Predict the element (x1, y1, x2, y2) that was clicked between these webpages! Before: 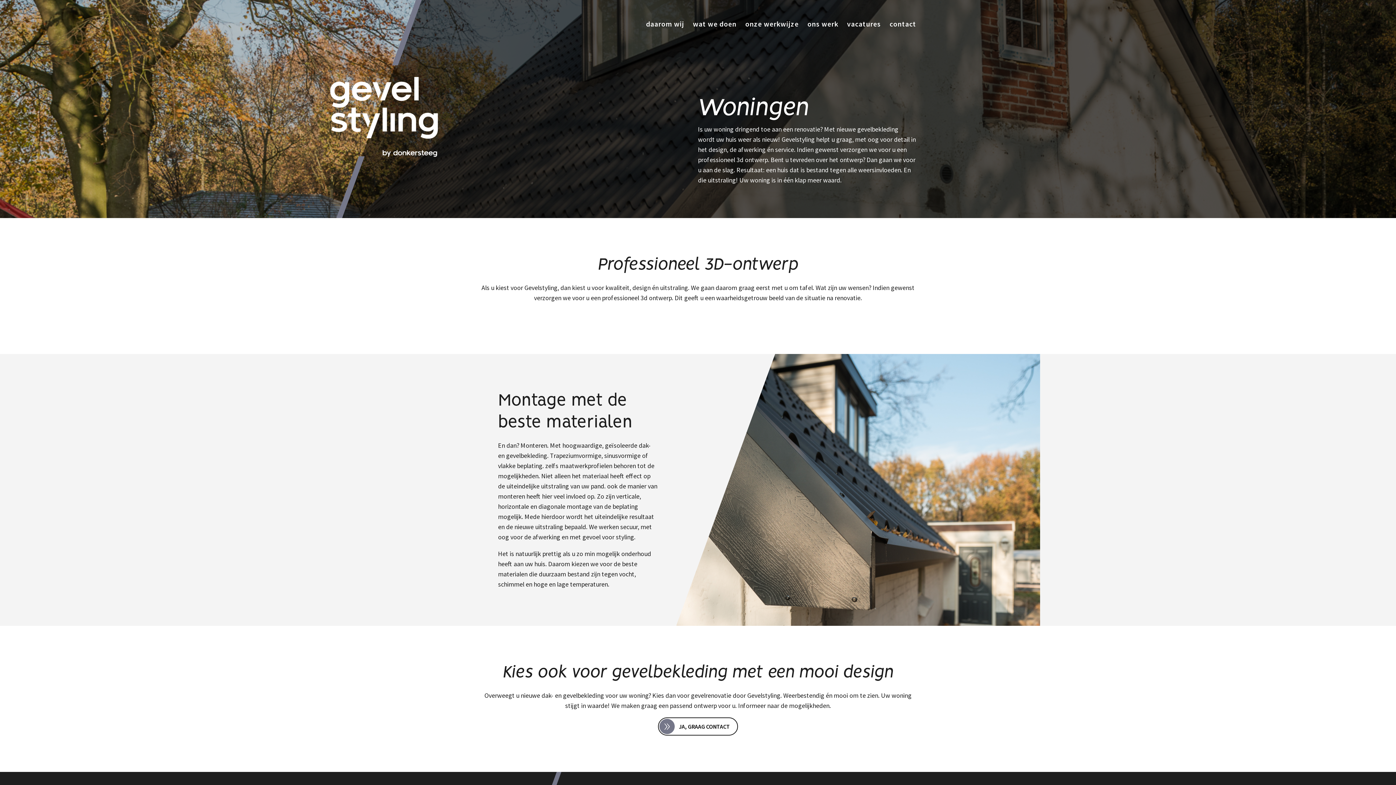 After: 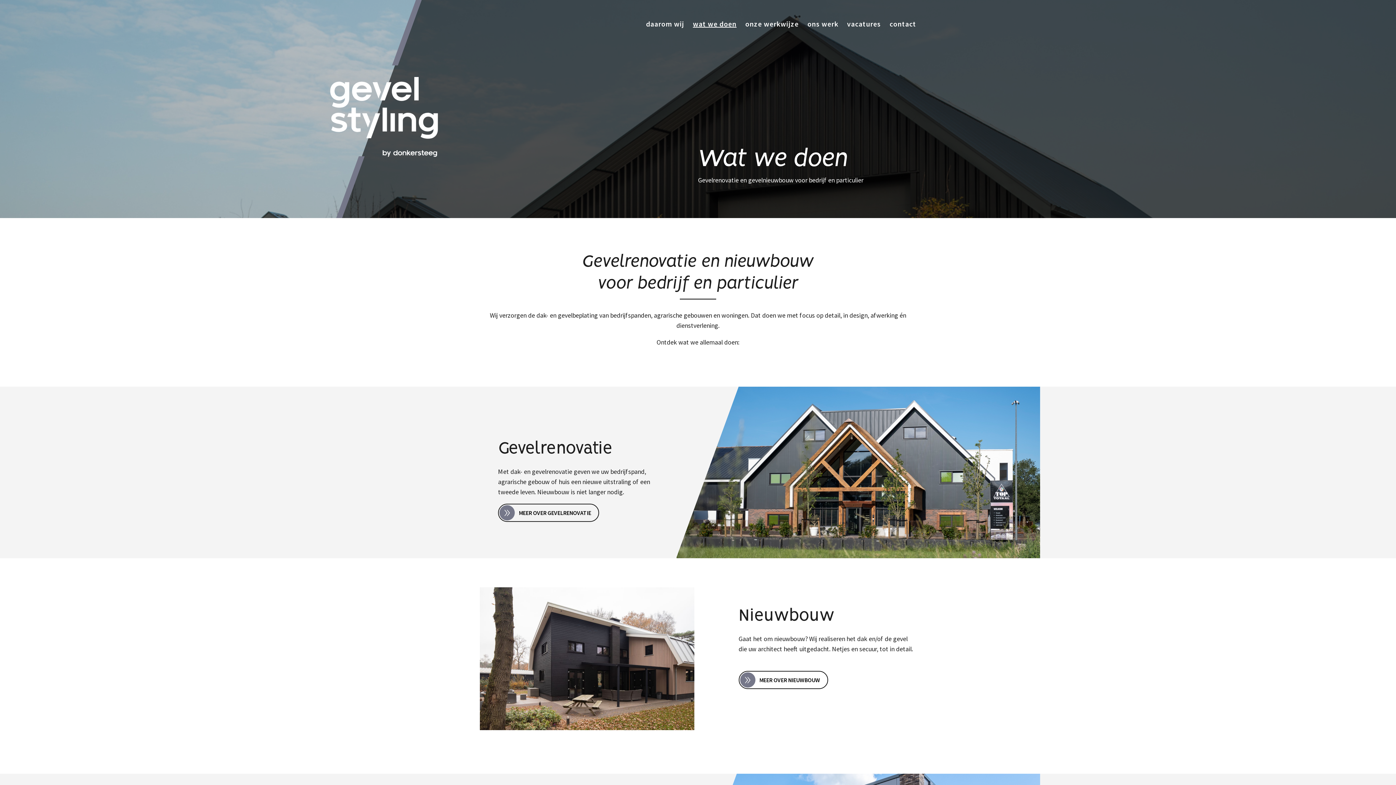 Action: bbox: (693, 19, 736, 28) label: wat we doen